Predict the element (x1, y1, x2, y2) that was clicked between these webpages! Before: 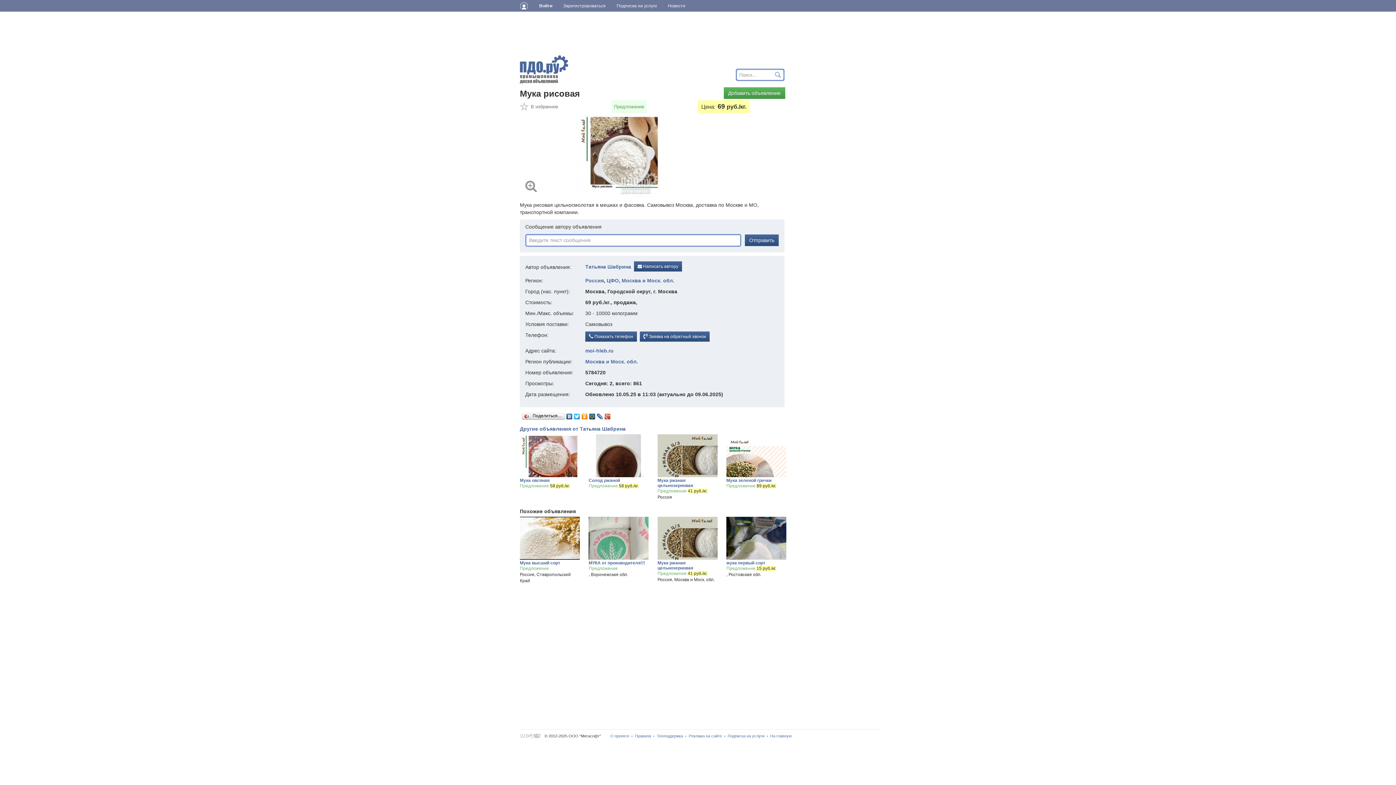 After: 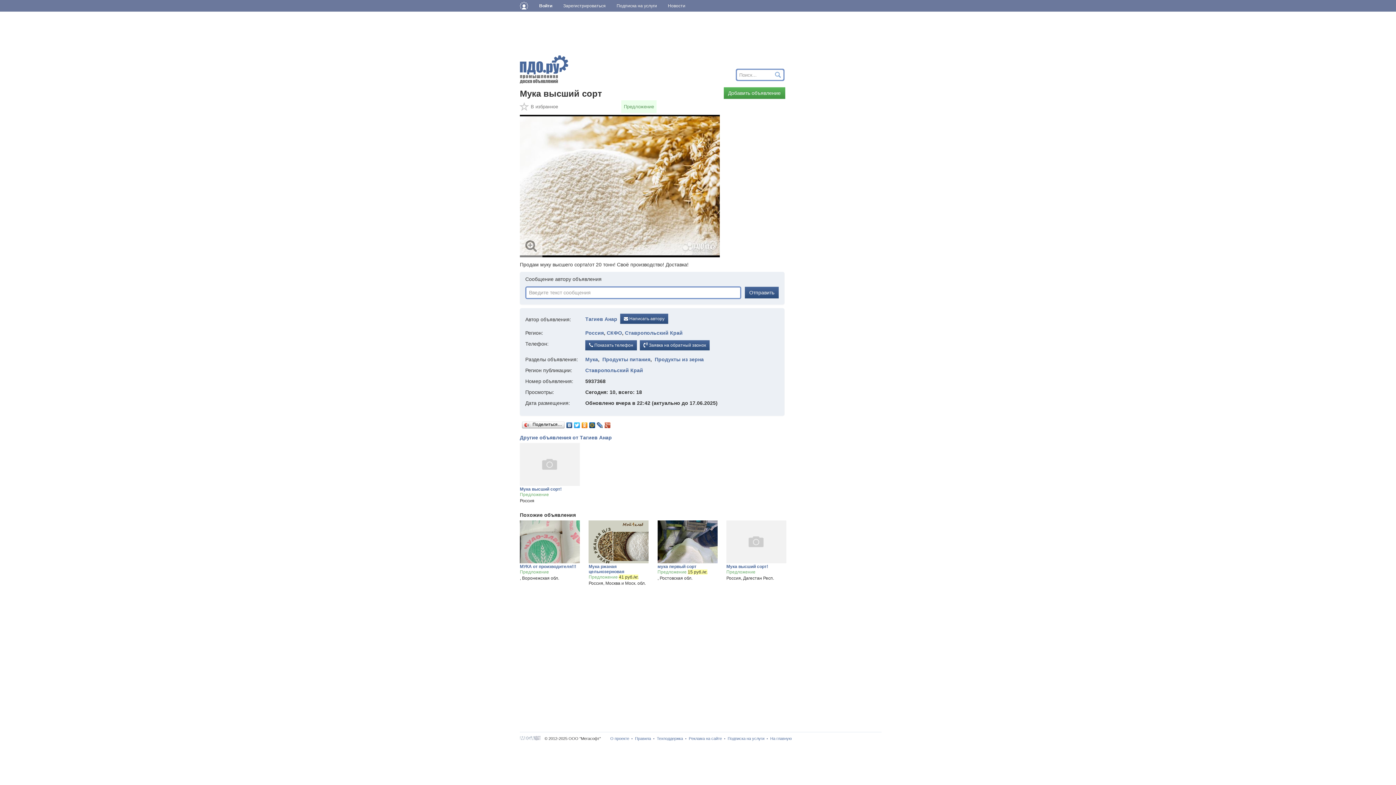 Action: bbox: (520, 560, 577, 565) label: Мука высший сорт